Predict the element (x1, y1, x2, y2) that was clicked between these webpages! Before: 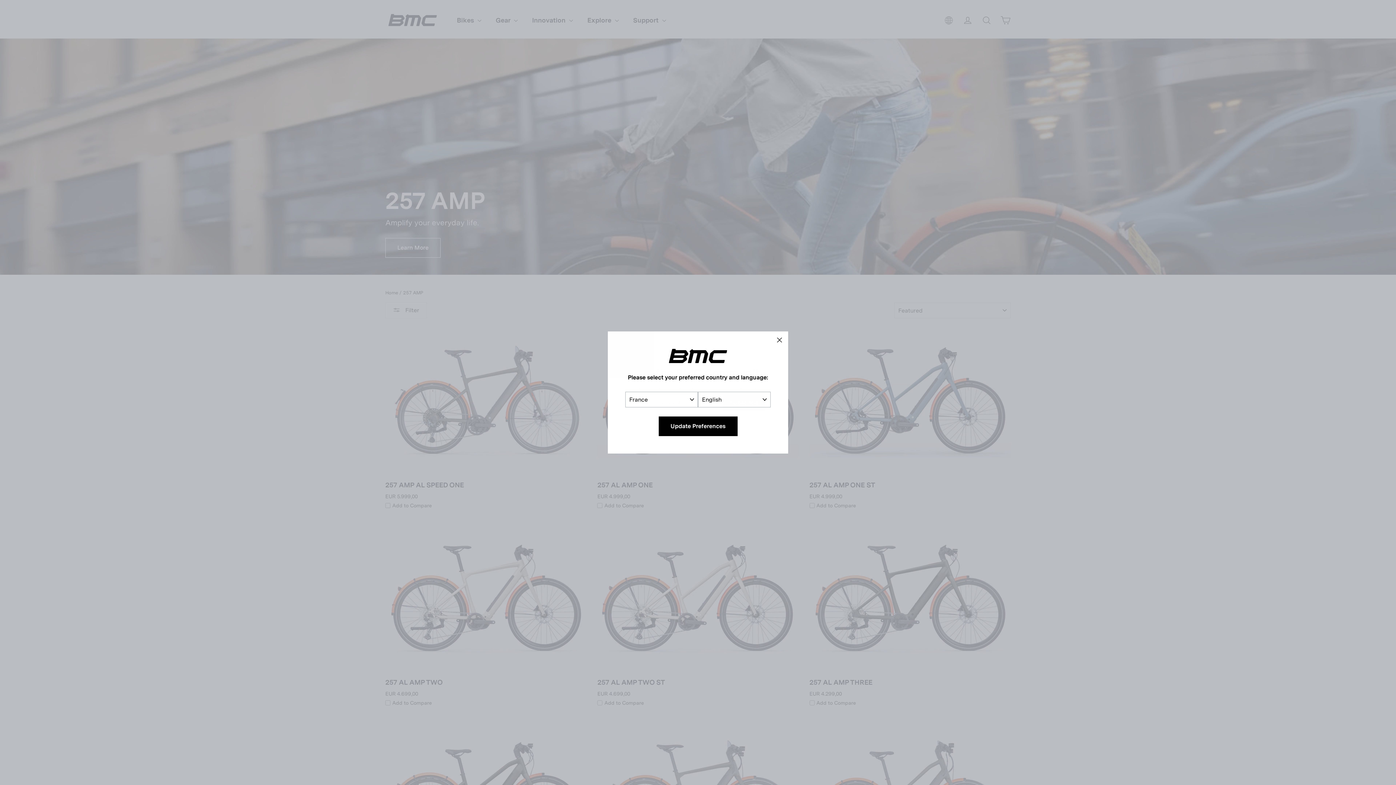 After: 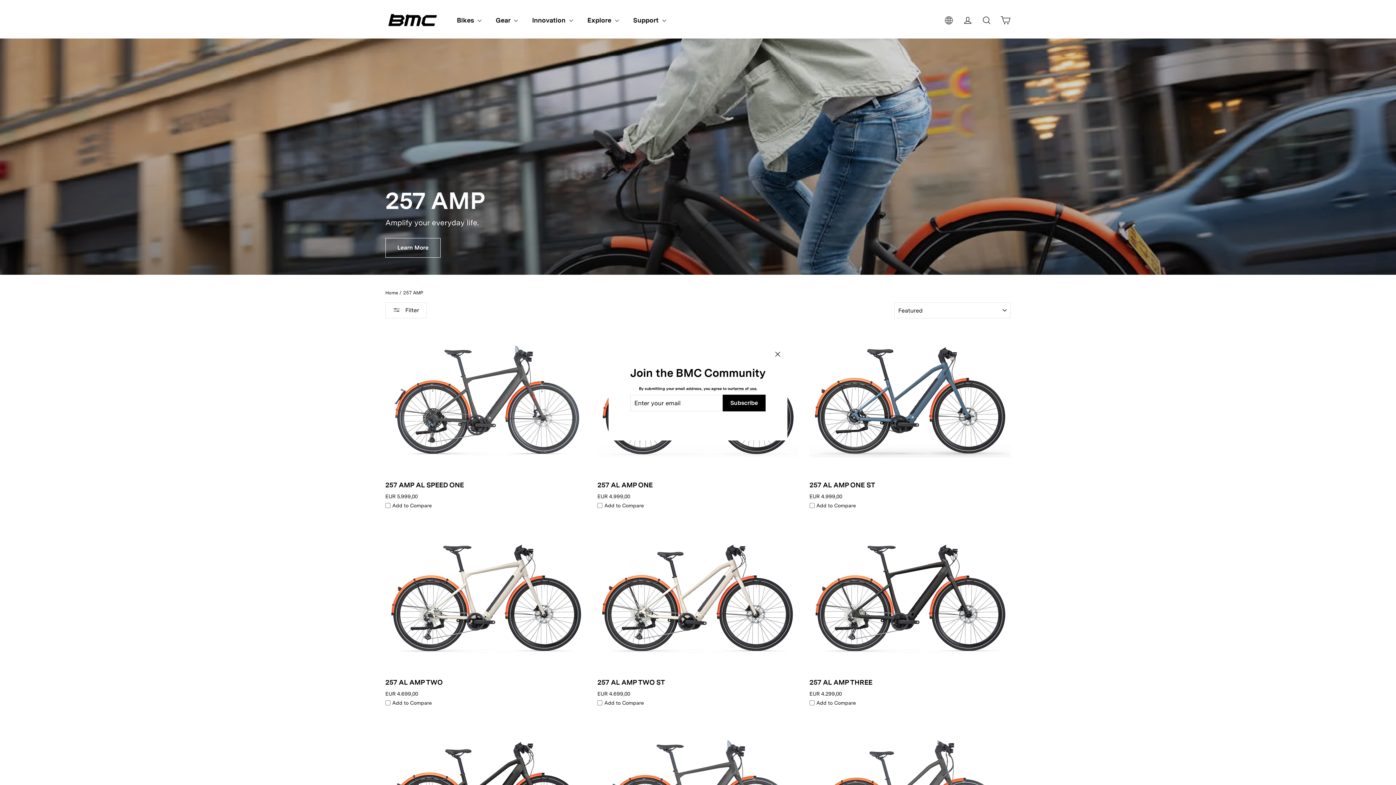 Action: label: Update Preferences bbox: (658, 416, 737, 436)